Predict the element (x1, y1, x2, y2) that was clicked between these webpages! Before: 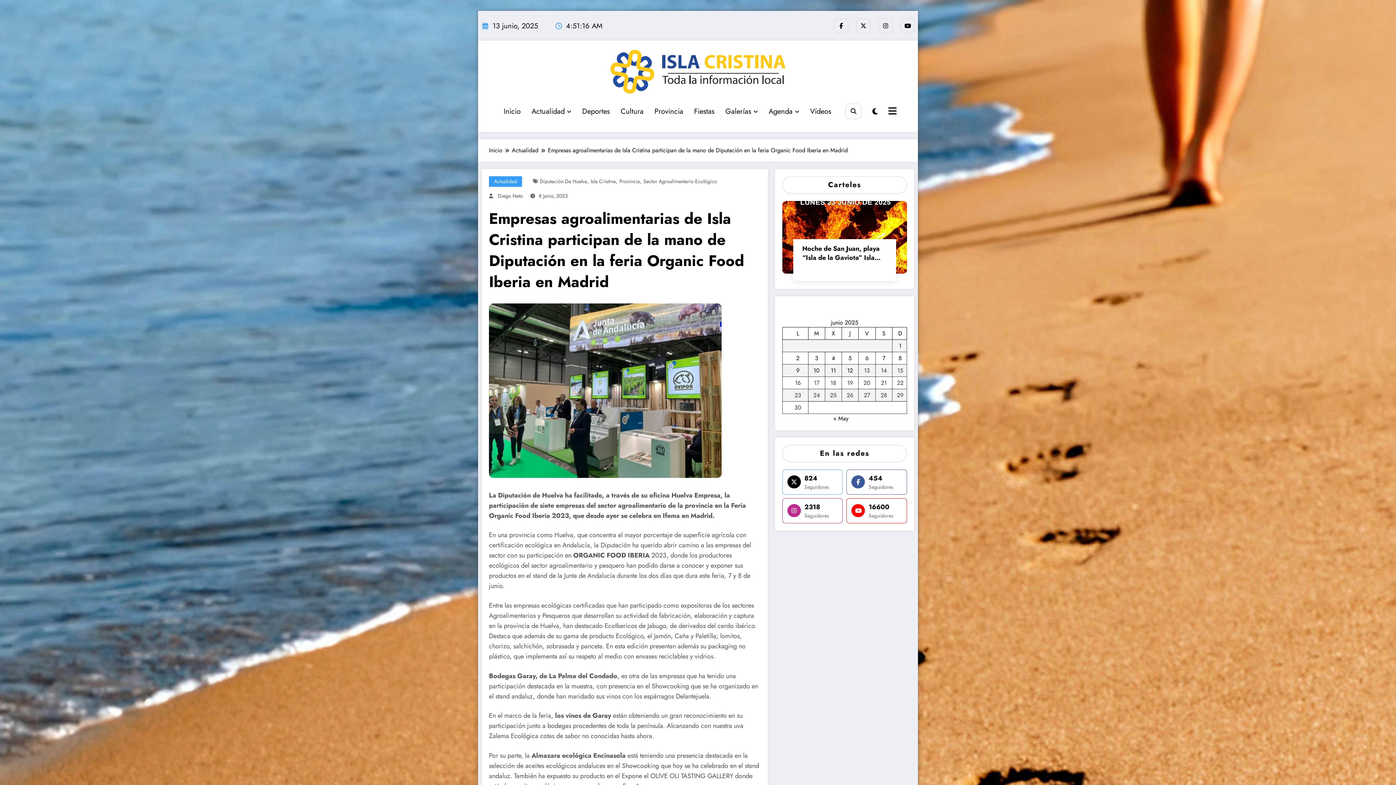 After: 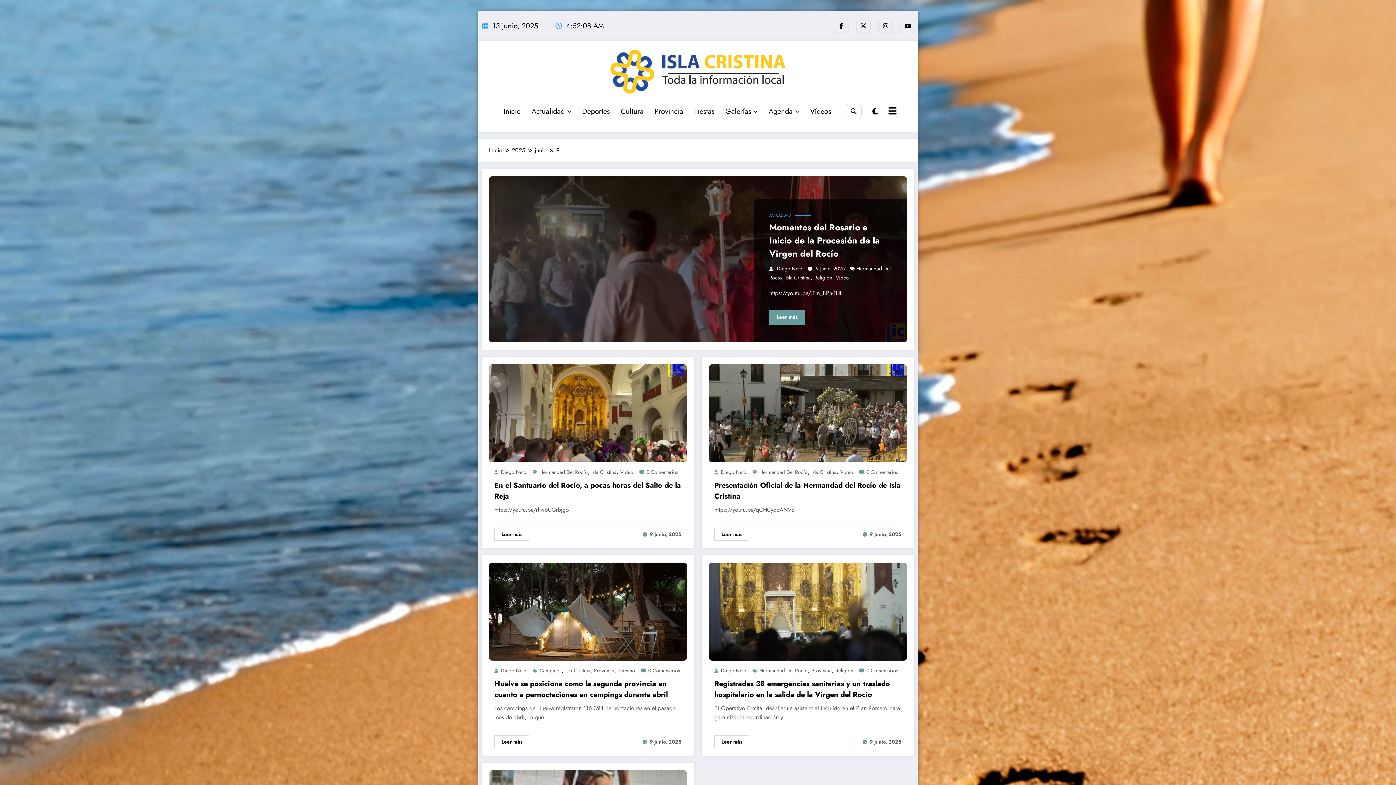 Action: bbox: (796, 366, 799, 374) label: Entradas publicadas el 9 de June de 2025